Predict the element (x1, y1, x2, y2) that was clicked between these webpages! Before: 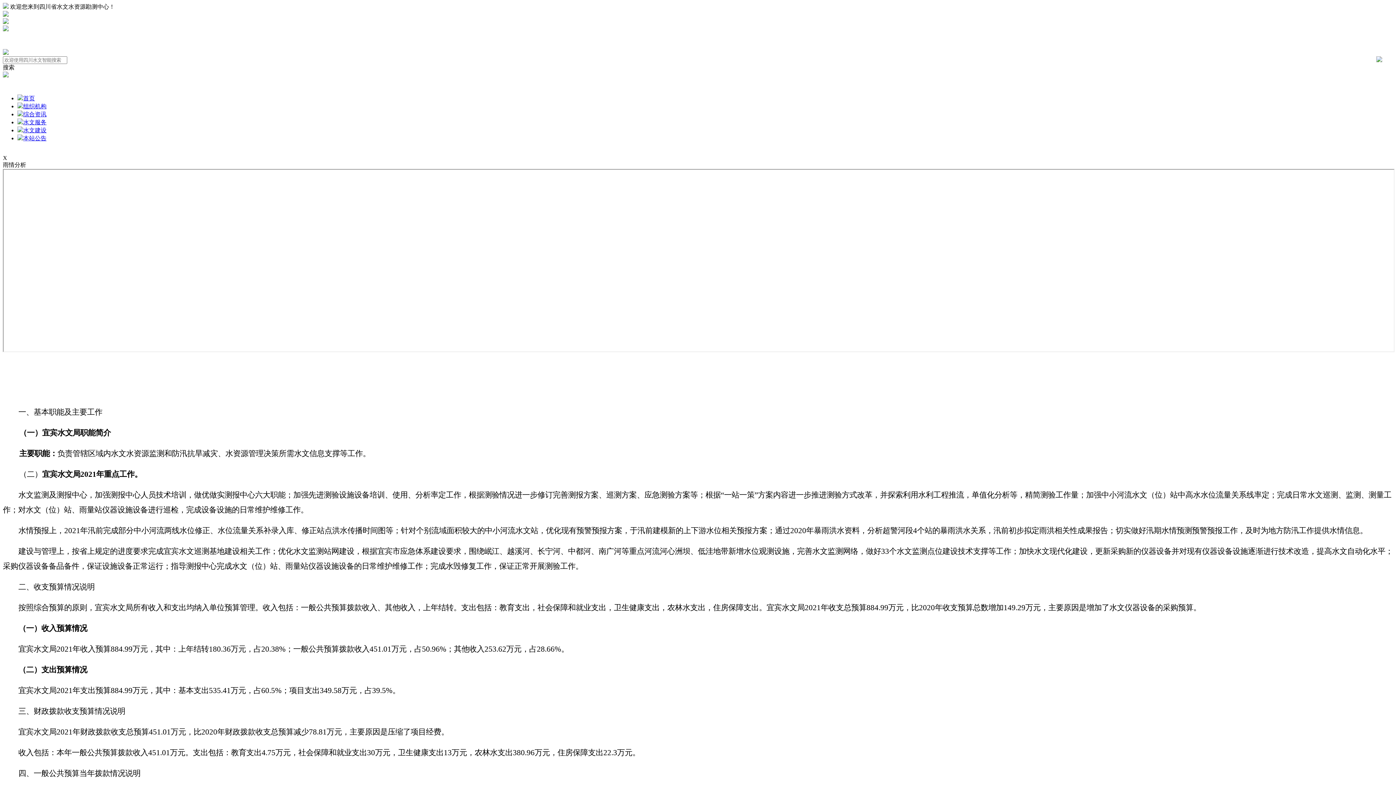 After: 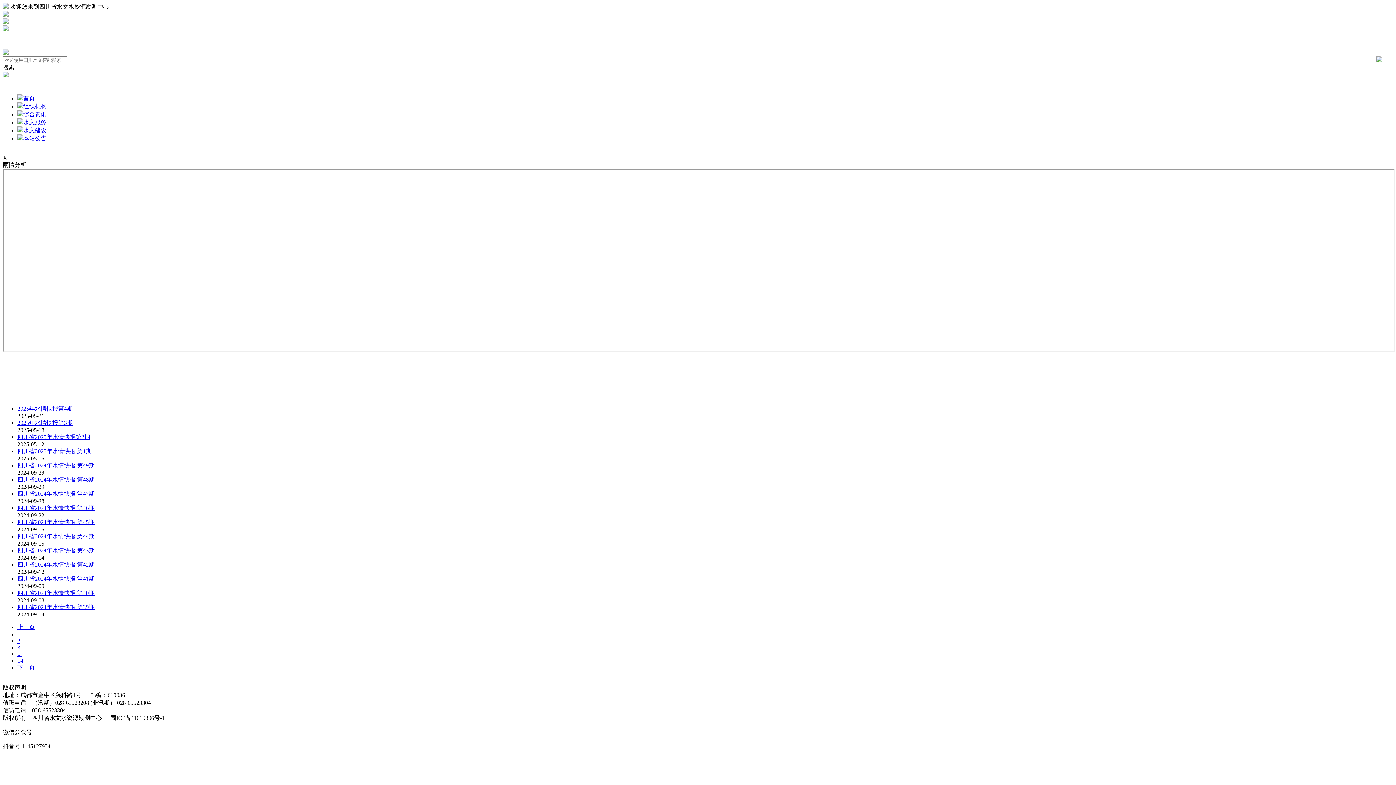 Action: bbox: (17, 119, 46, 125) label: 水文服务